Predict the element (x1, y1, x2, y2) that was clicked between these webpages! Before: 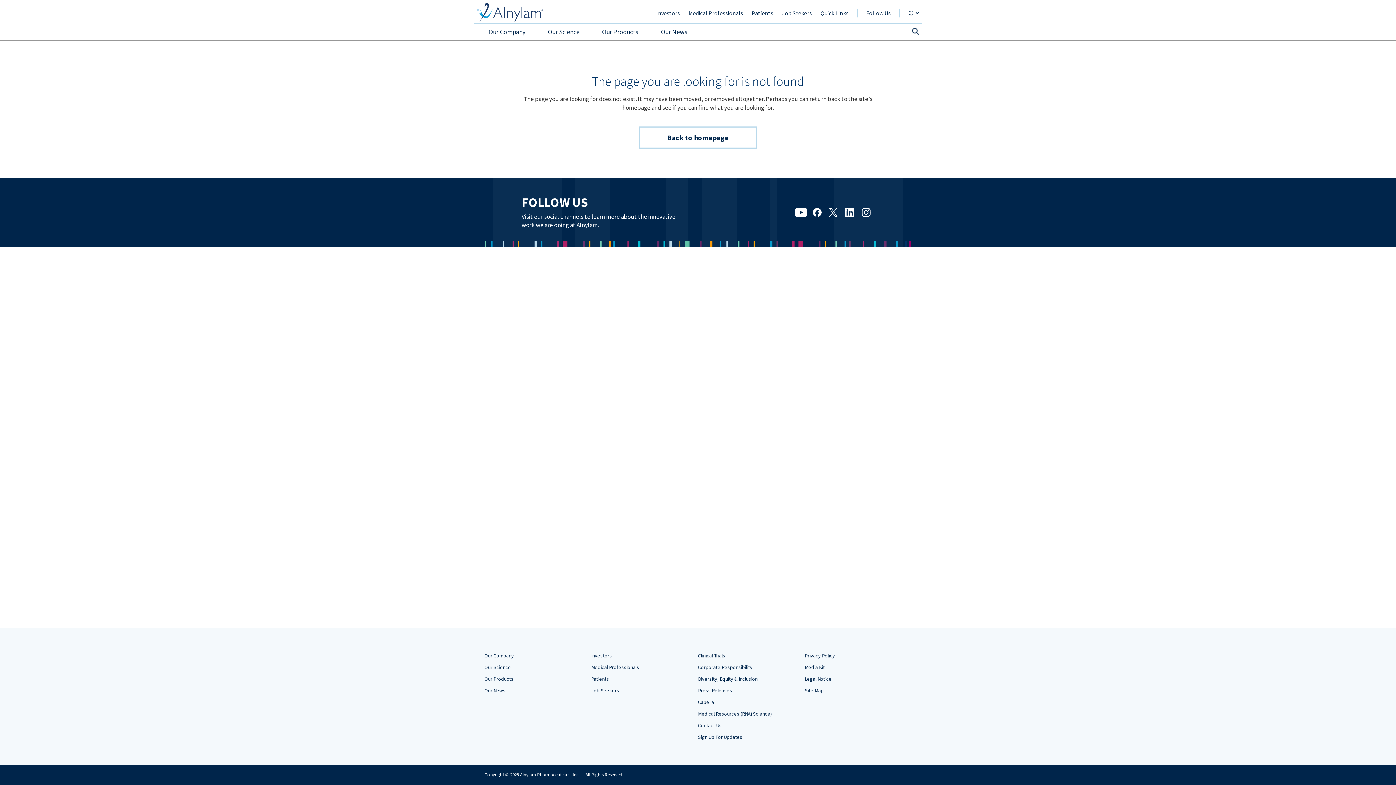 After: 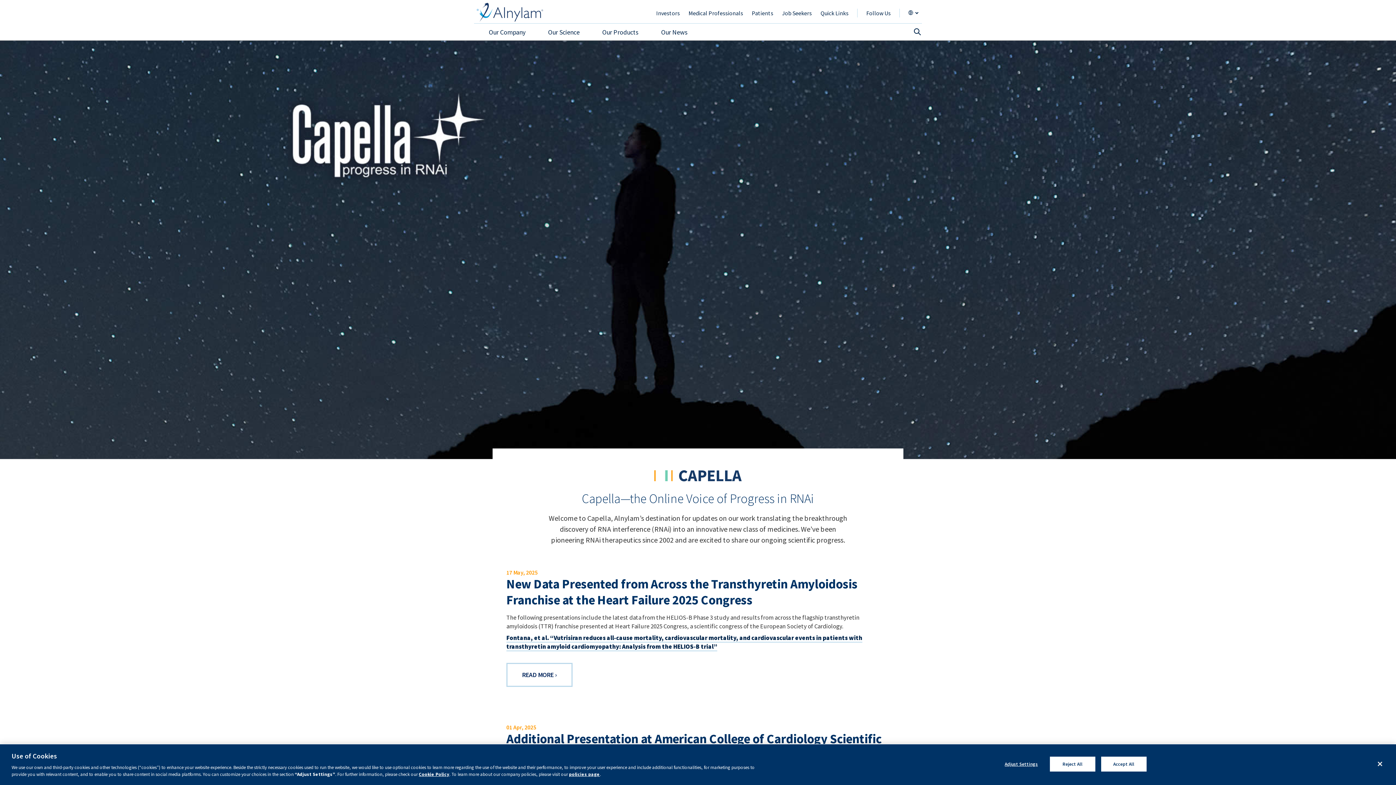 Action: label: Capella bbox: (698, 698, 805, 709)